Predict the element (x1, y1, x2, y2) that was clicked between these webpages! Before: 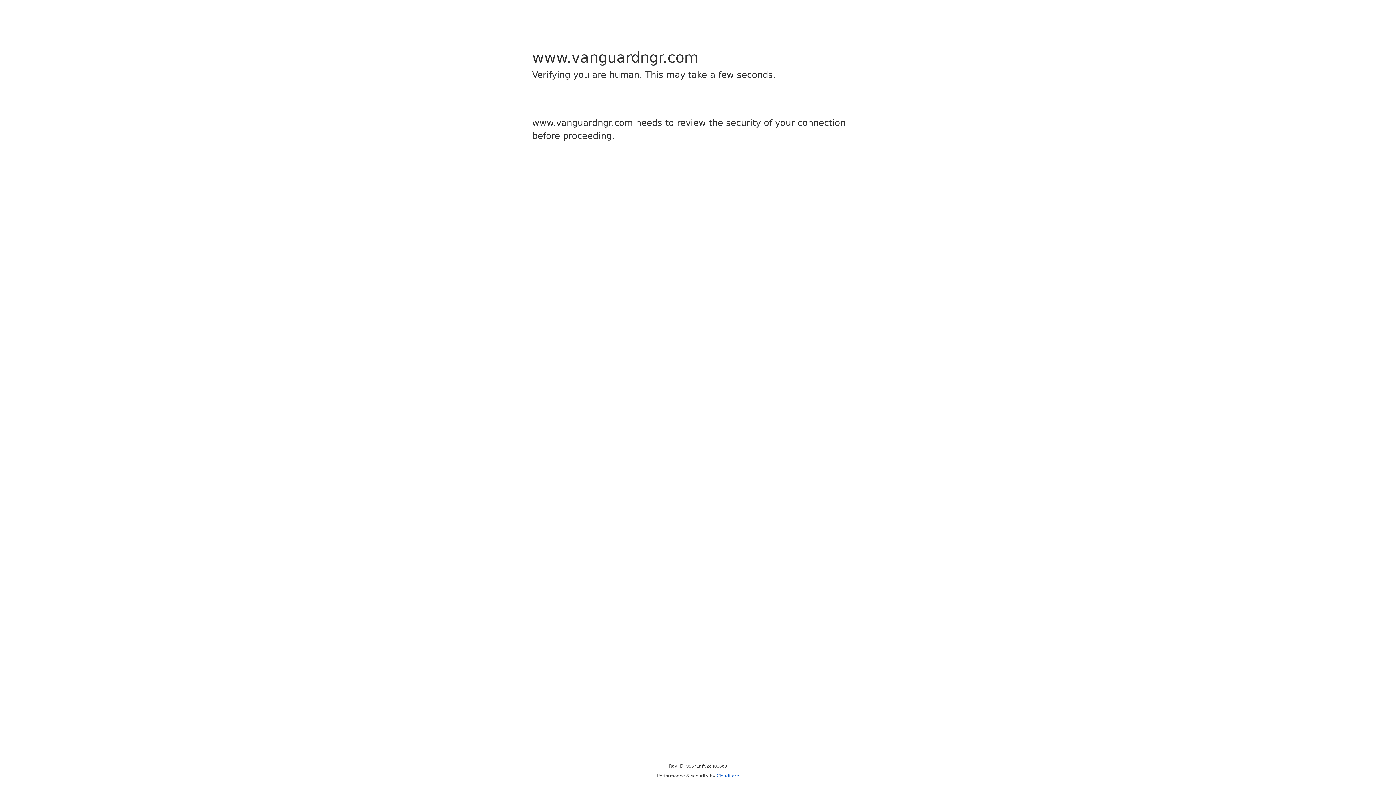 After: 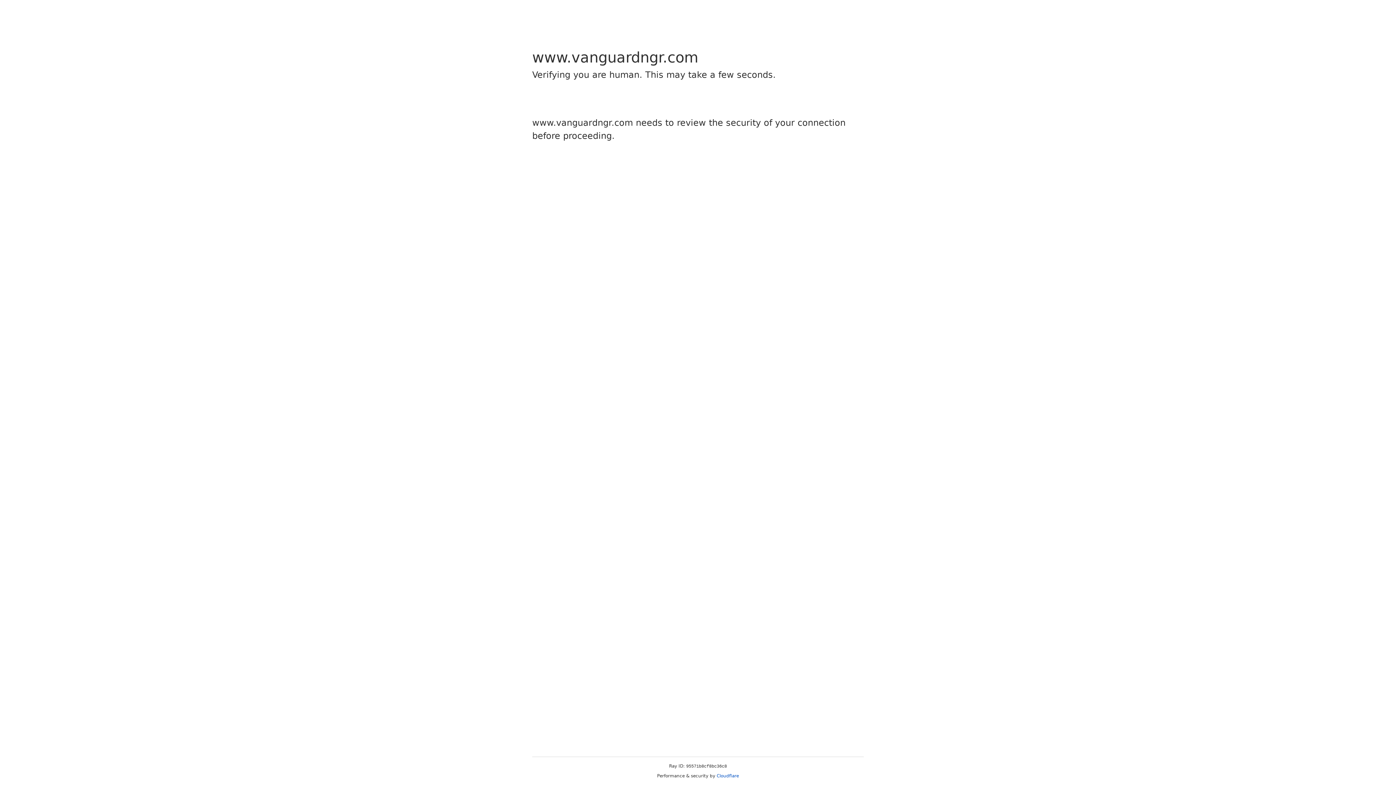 Action: label: Cloudflare bbox: (716, 773, 739, 778)